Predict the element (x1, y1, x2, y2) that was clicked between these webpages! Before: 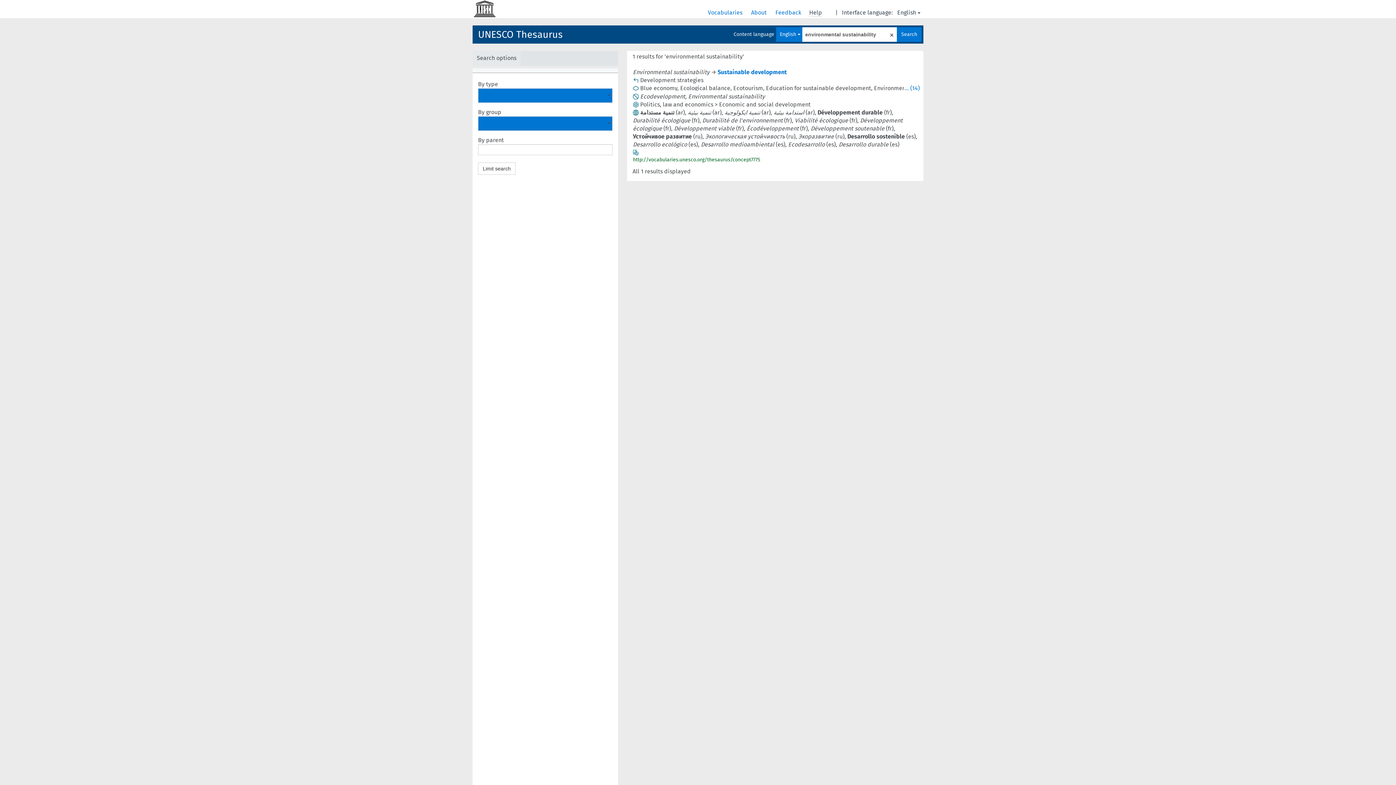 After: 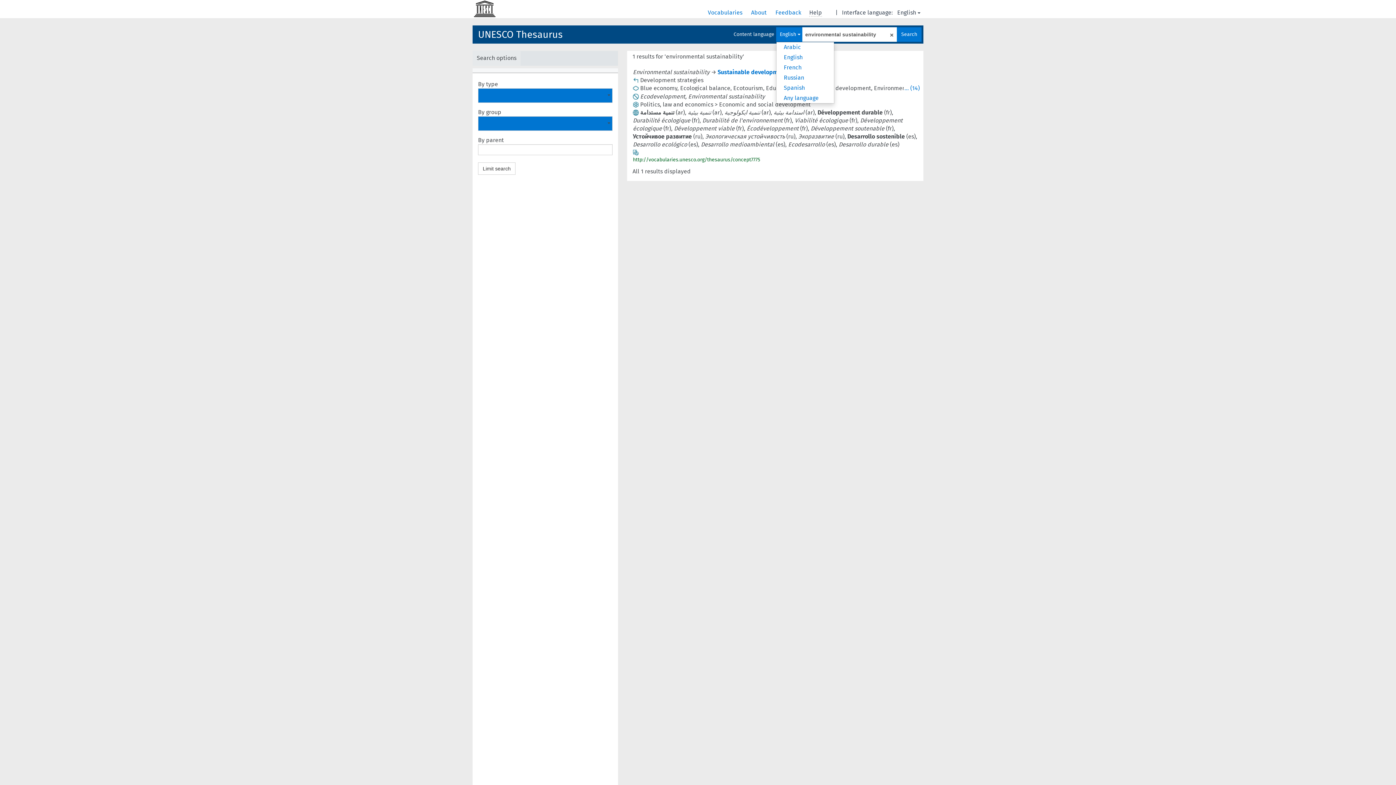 Action: label: English  bbox: (776, 27, 802, 41)